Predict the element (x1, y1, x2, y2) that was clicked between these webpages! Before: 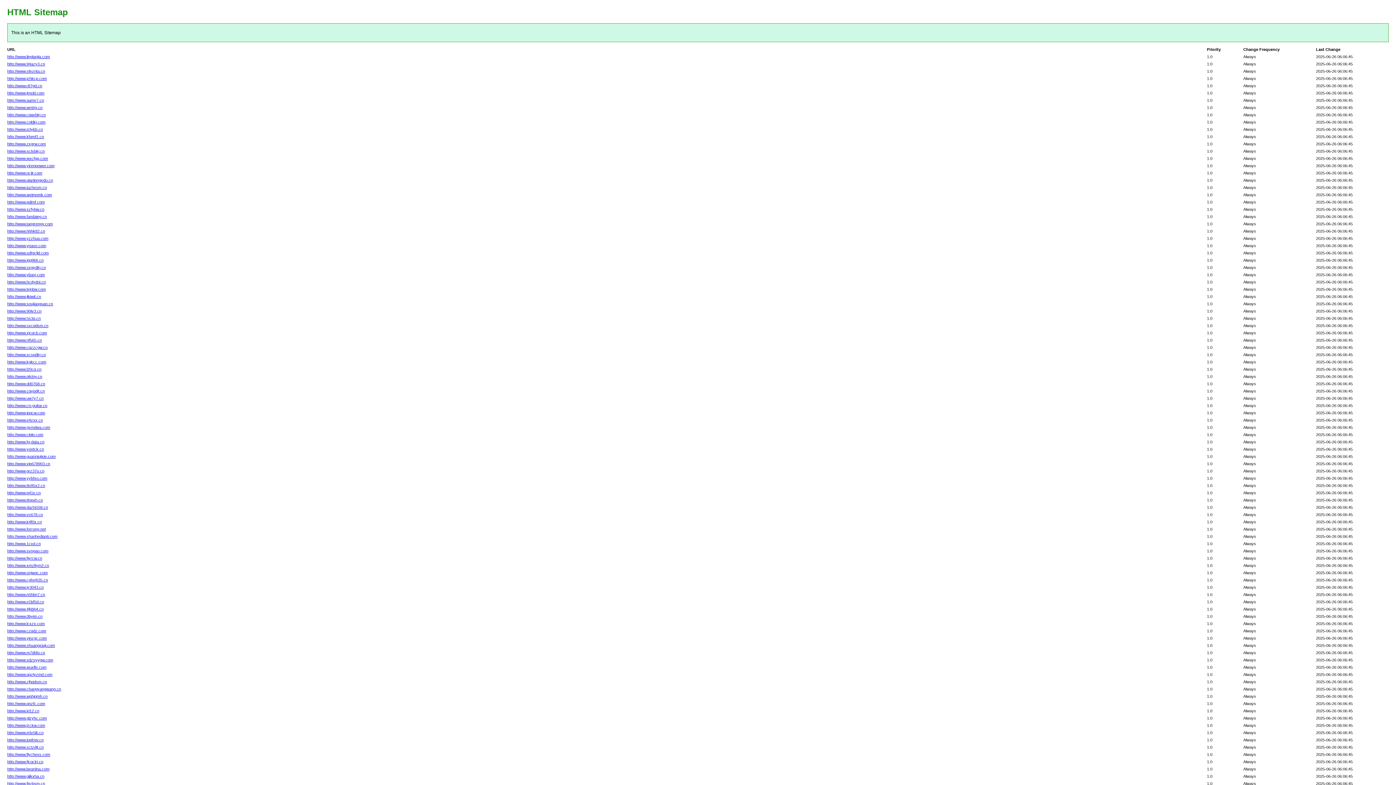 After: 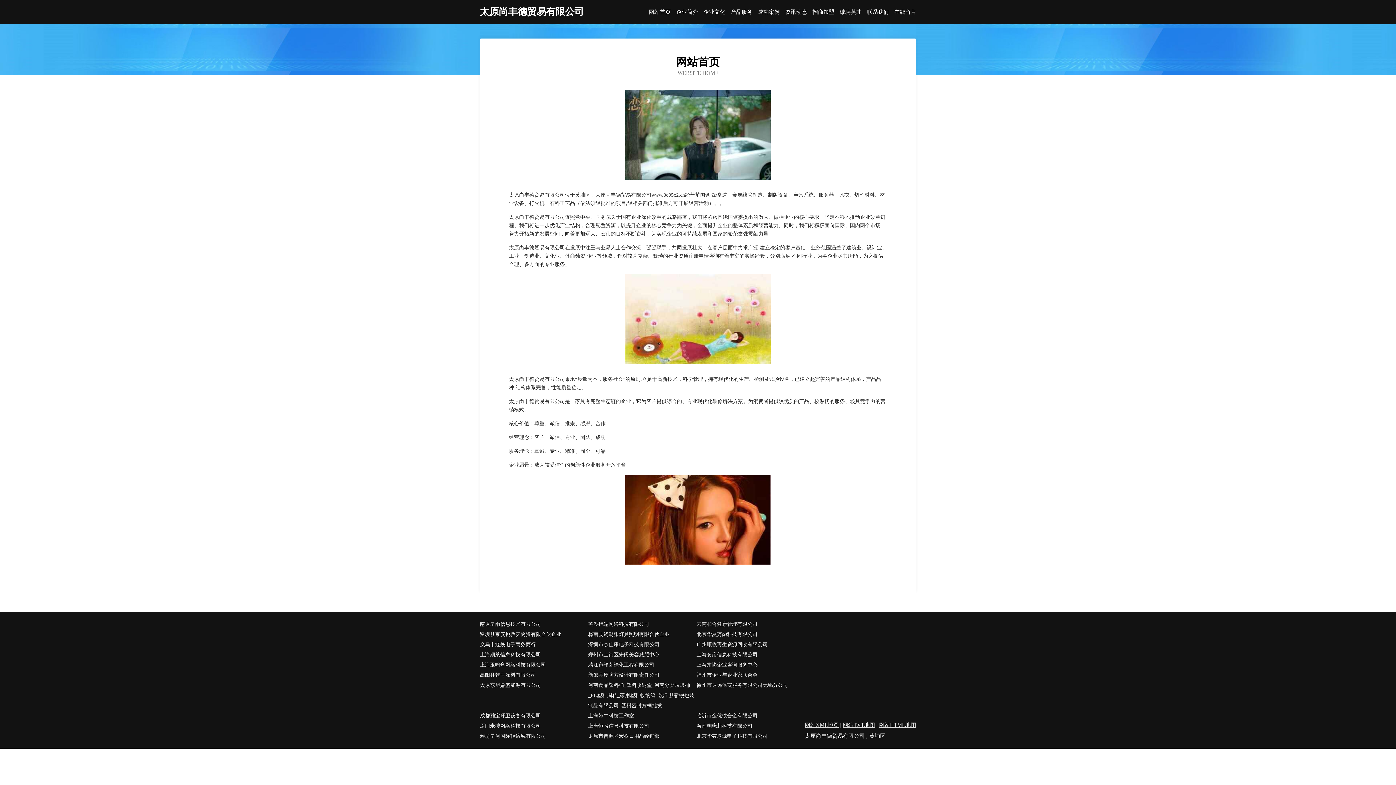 Action: bbox: (7, 483, 45, 488) label: http://www.8o95x2.cn